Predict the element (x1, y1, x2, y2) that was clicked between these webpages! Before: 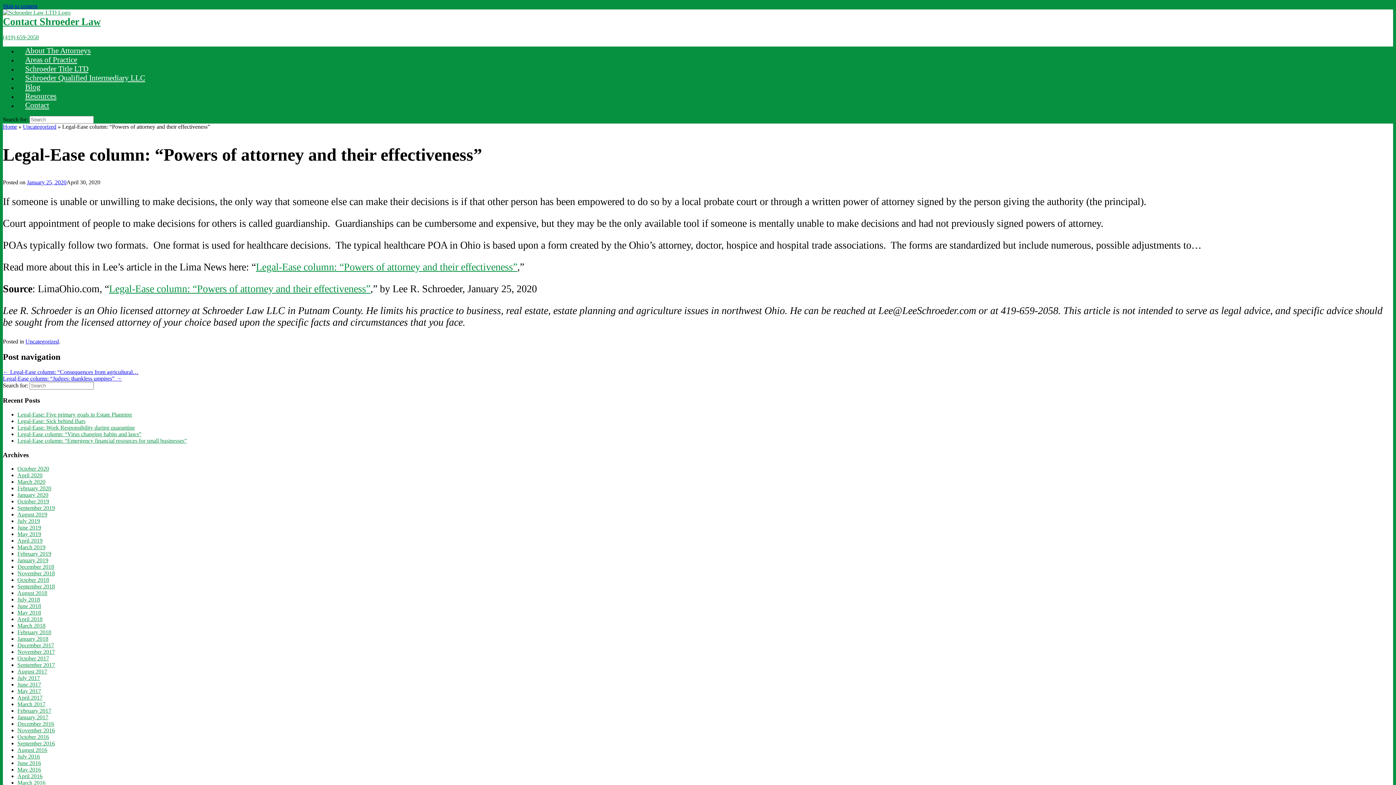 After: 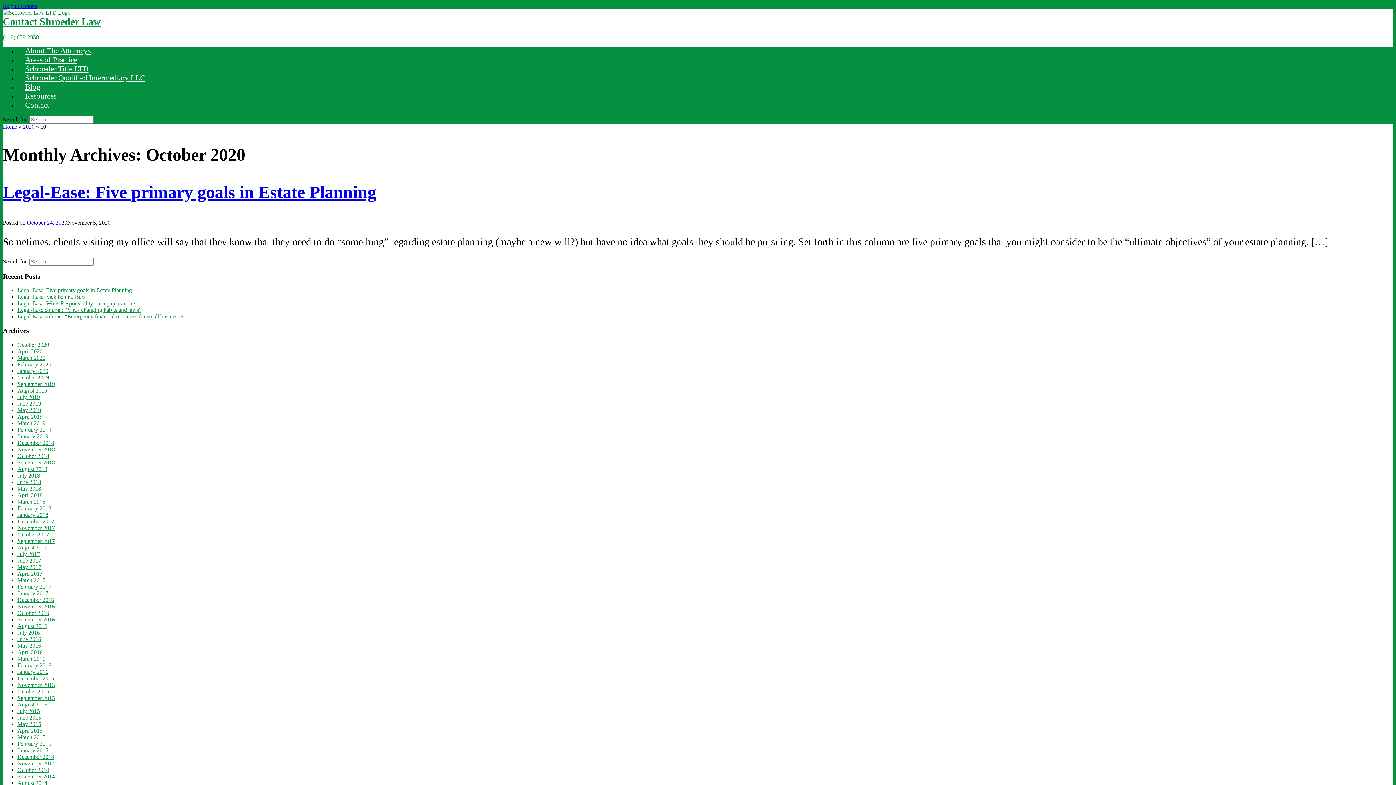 Action: bbox: (17, 465, 49, 472) label: October 2020